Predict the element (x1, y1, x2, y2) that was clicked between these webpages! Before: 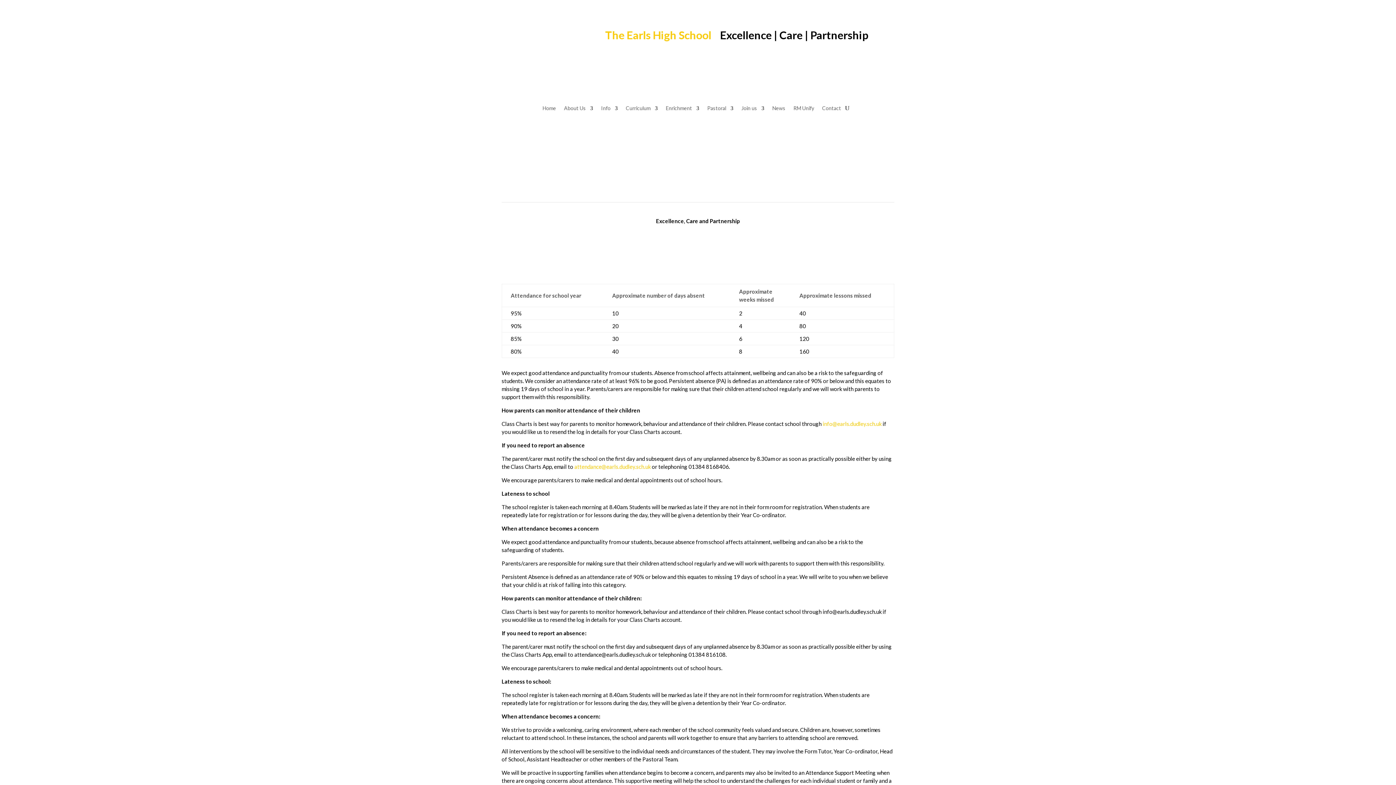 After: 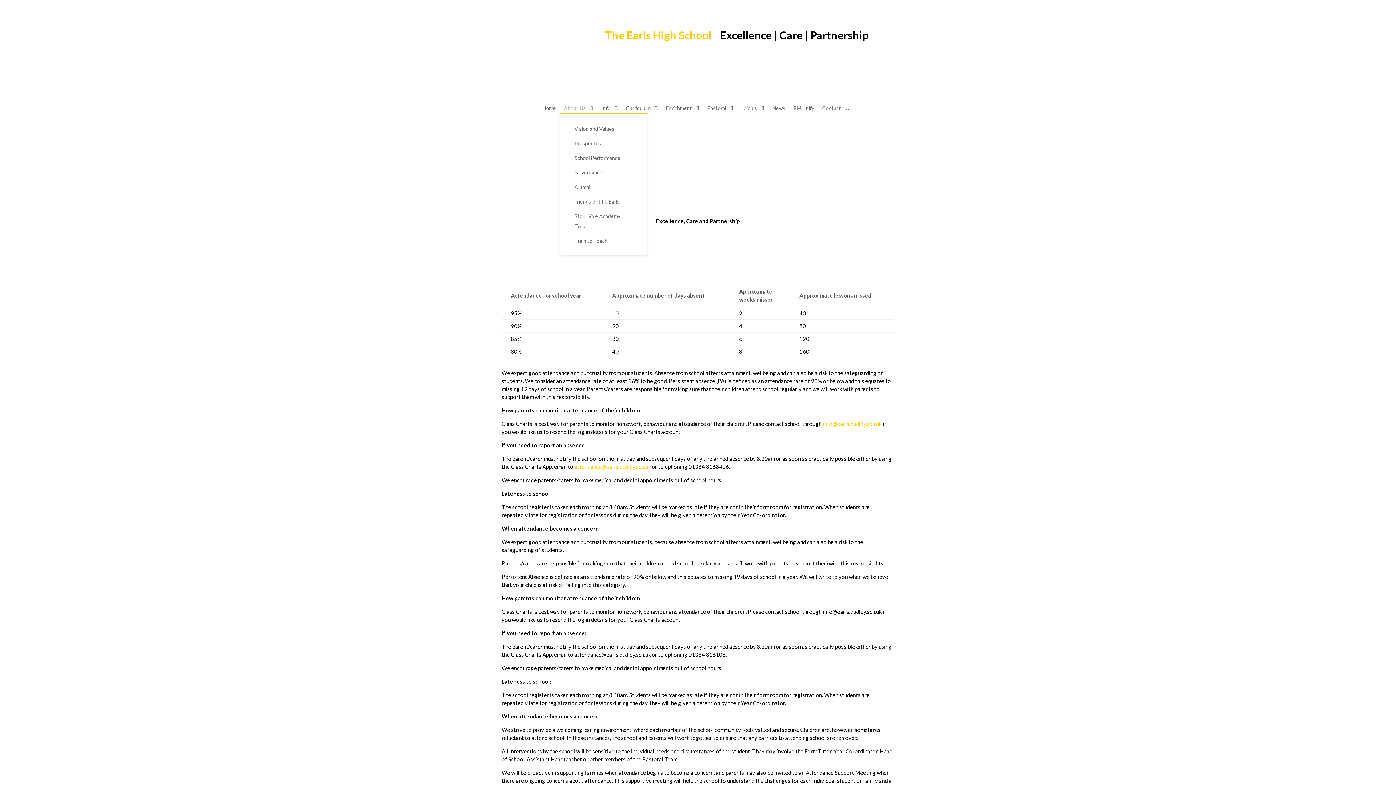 Action: label: About Us bbox: (564, 105, 593, 113)